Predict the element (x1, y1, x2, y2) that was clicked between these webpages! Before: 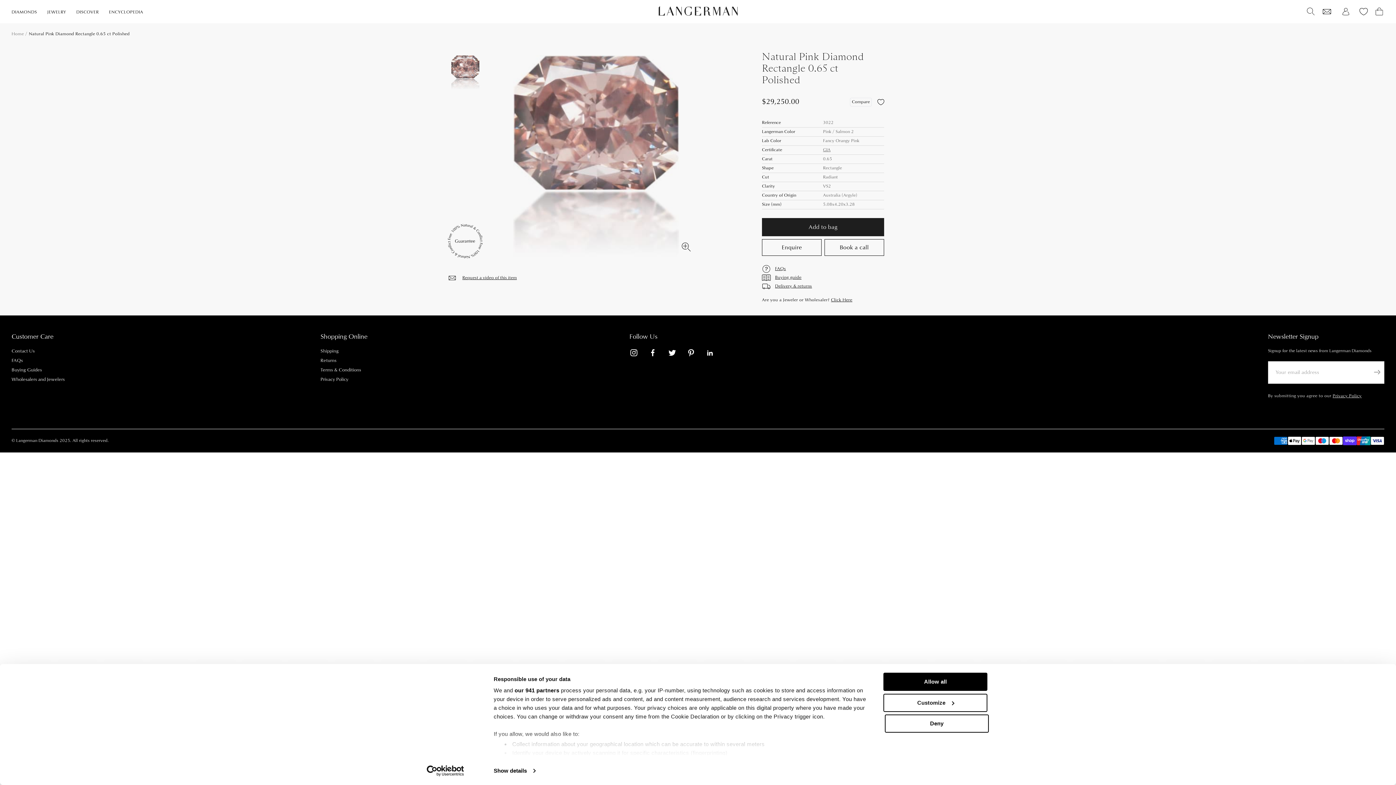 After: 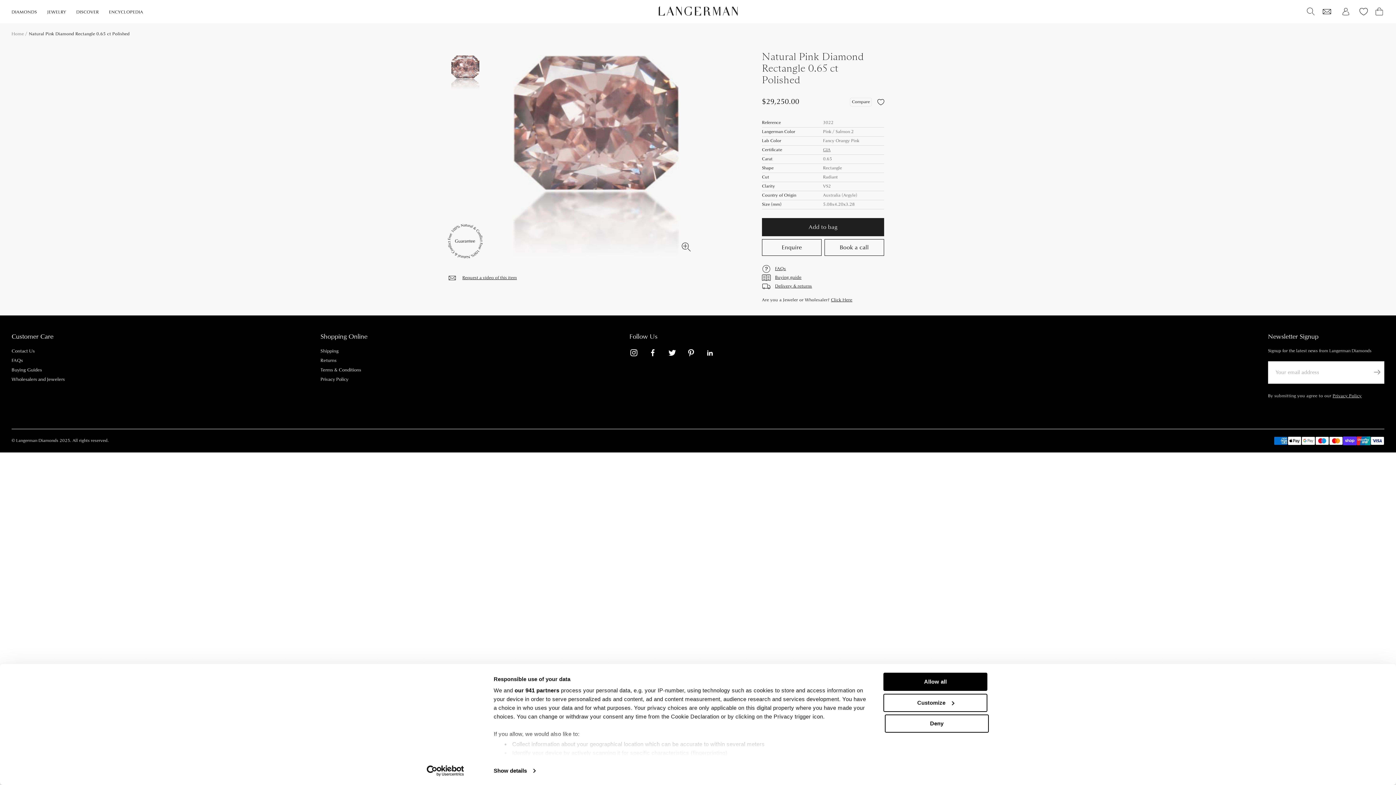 Action: bbox: (686, 348, 704, 360) label: link